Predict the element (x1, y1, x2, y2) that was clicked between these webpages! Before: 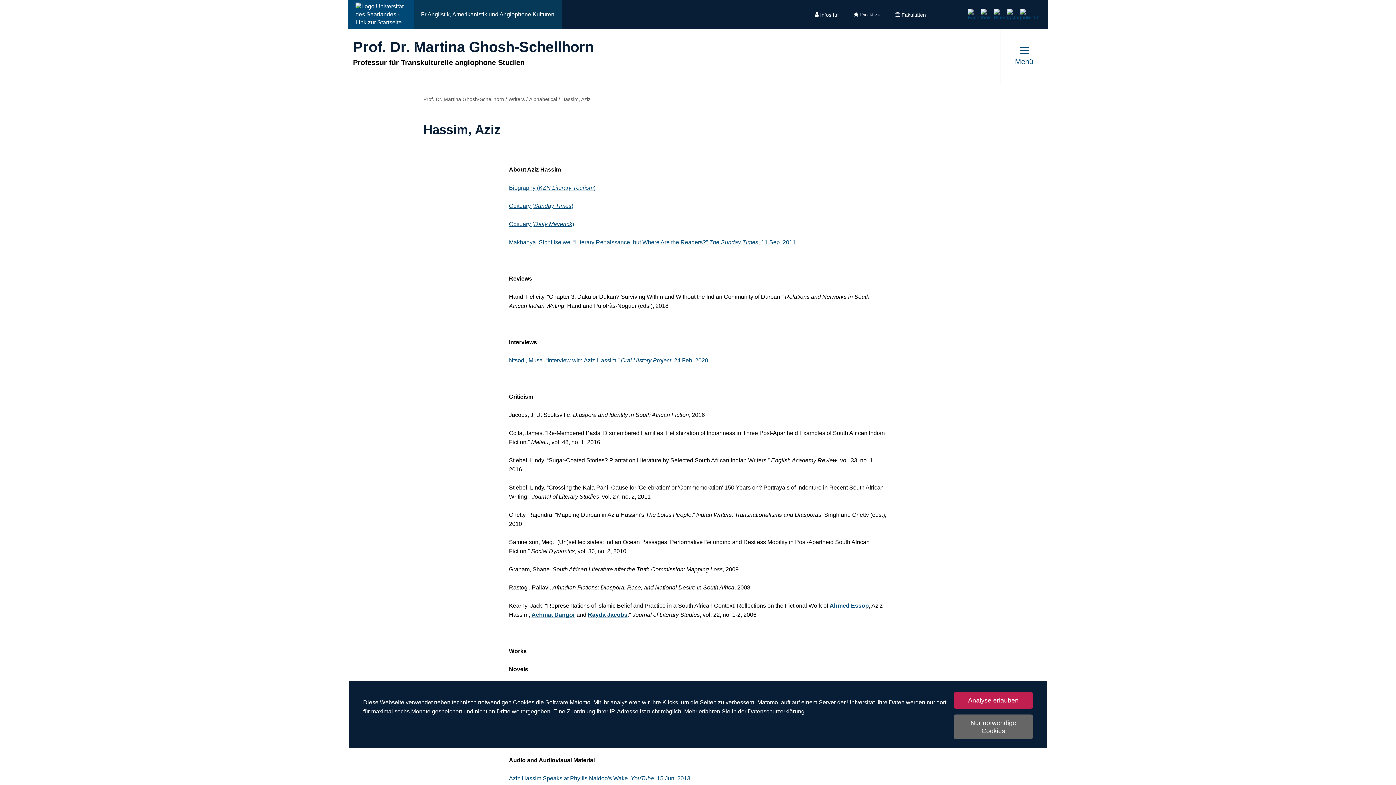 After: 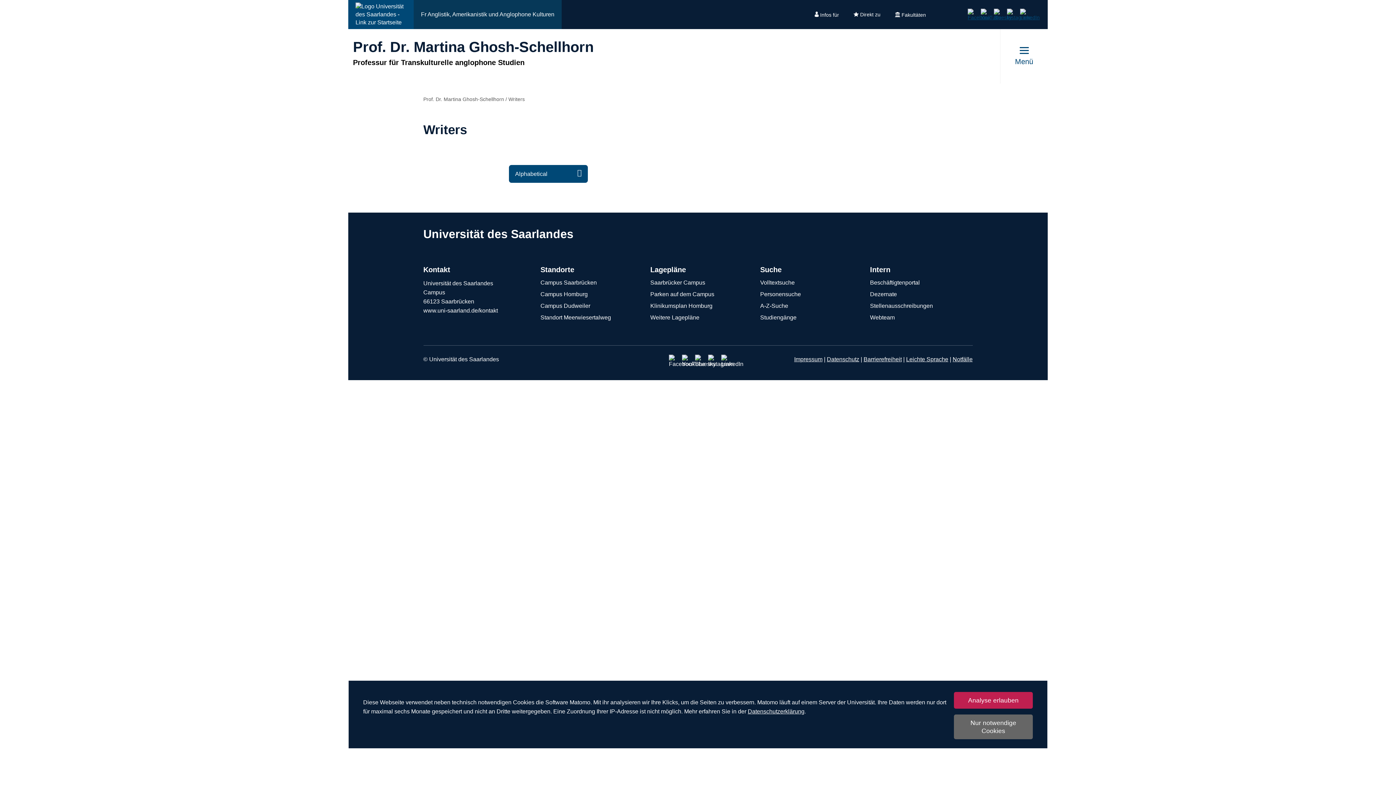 Action: label: Writers  bbox: (508, 96, 526, 102)